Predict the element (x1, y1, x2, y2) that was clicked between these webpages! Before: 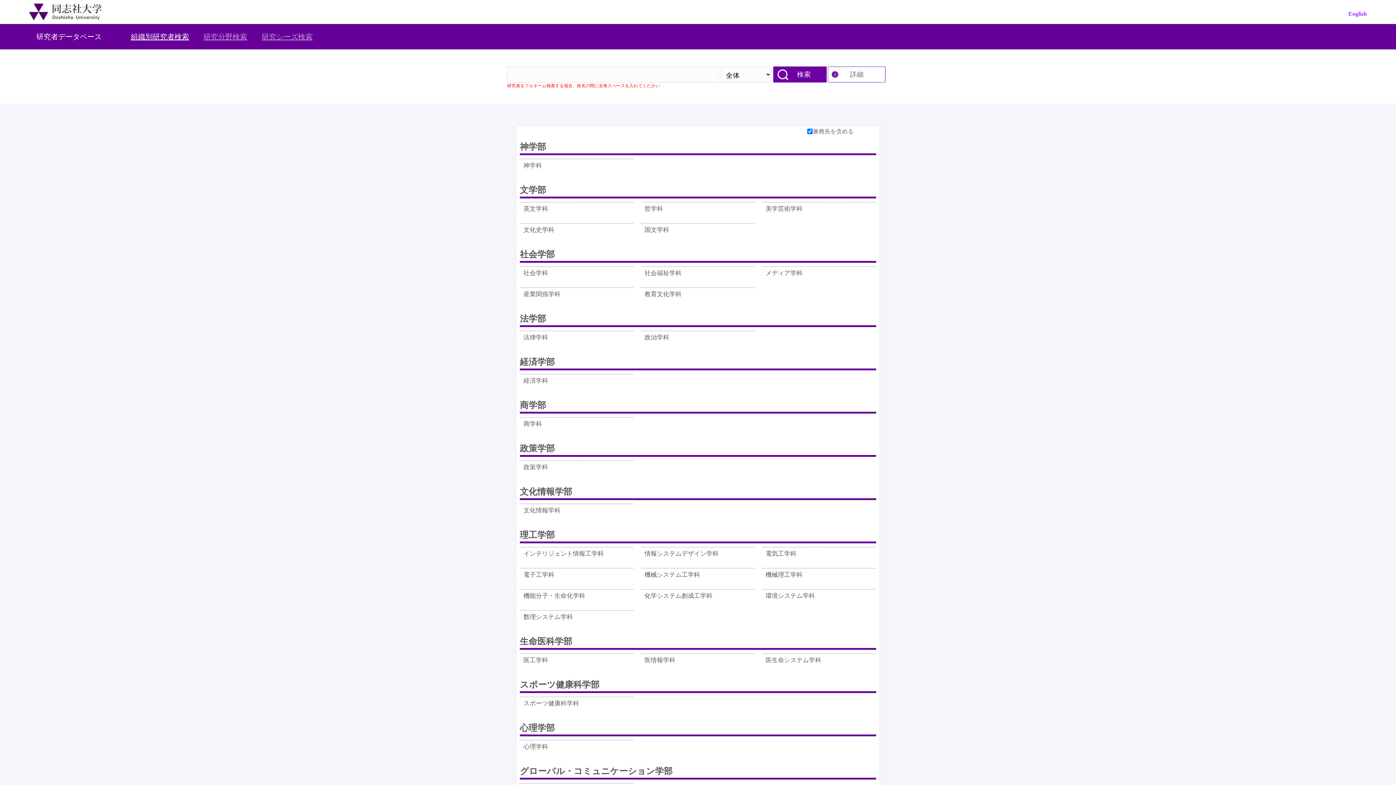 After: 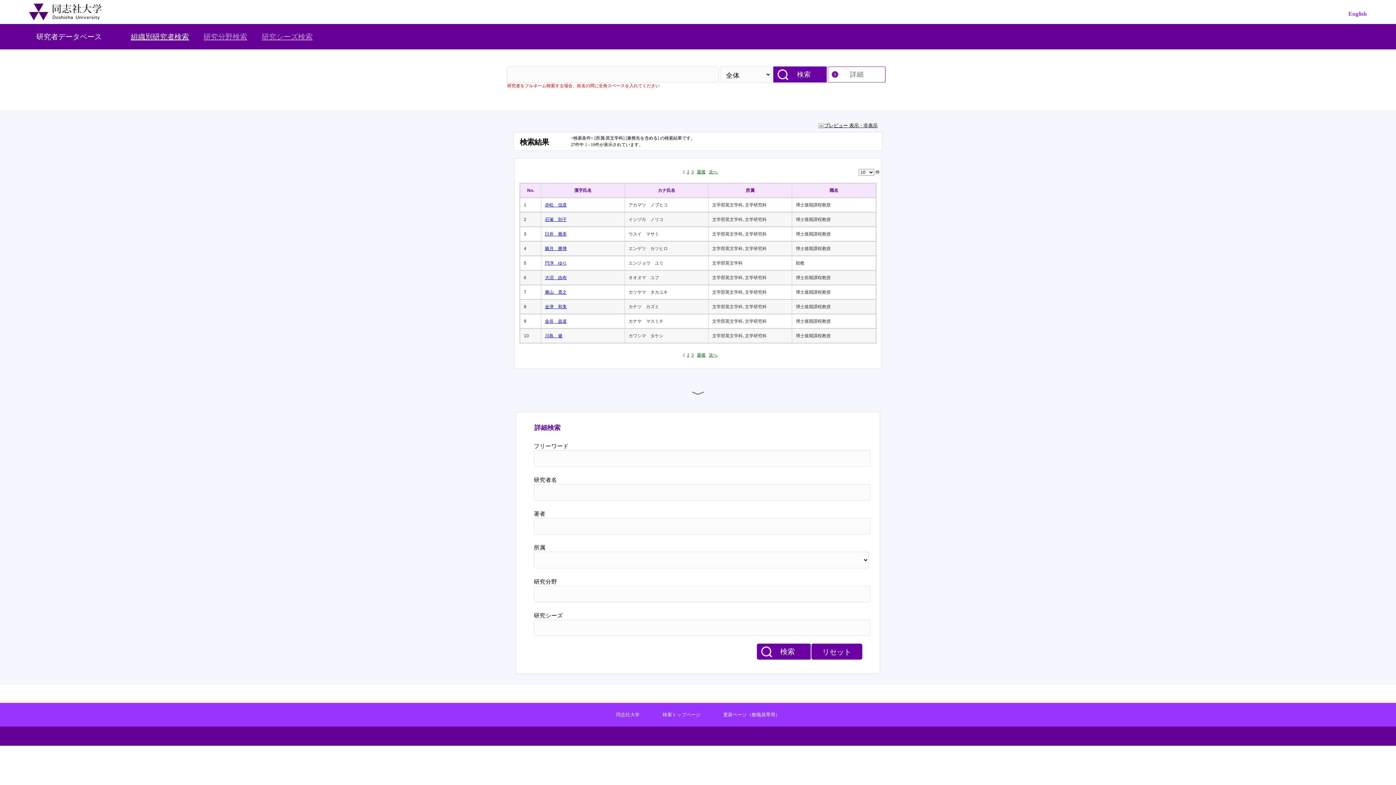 Action: label: 英文学科 bbox: (523, 204, 548, 219)